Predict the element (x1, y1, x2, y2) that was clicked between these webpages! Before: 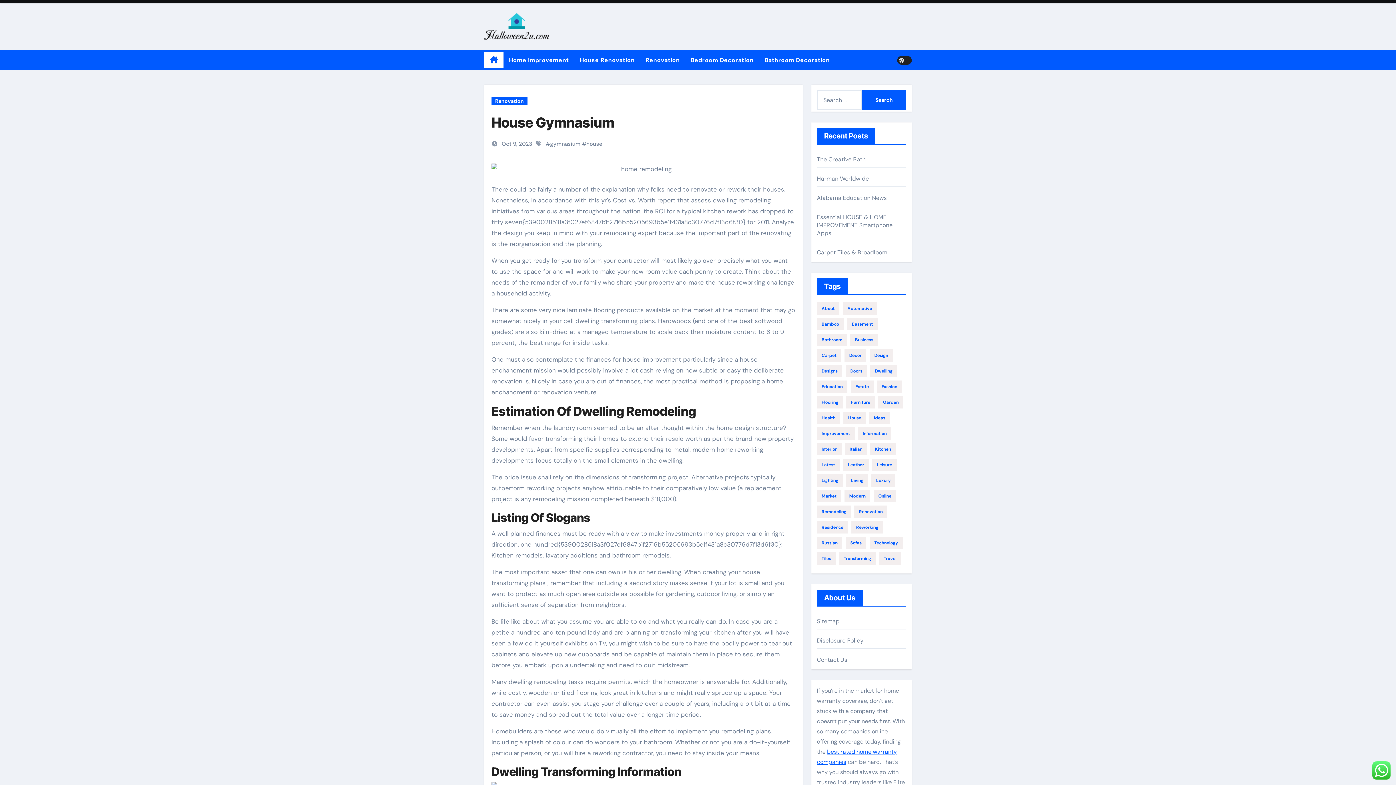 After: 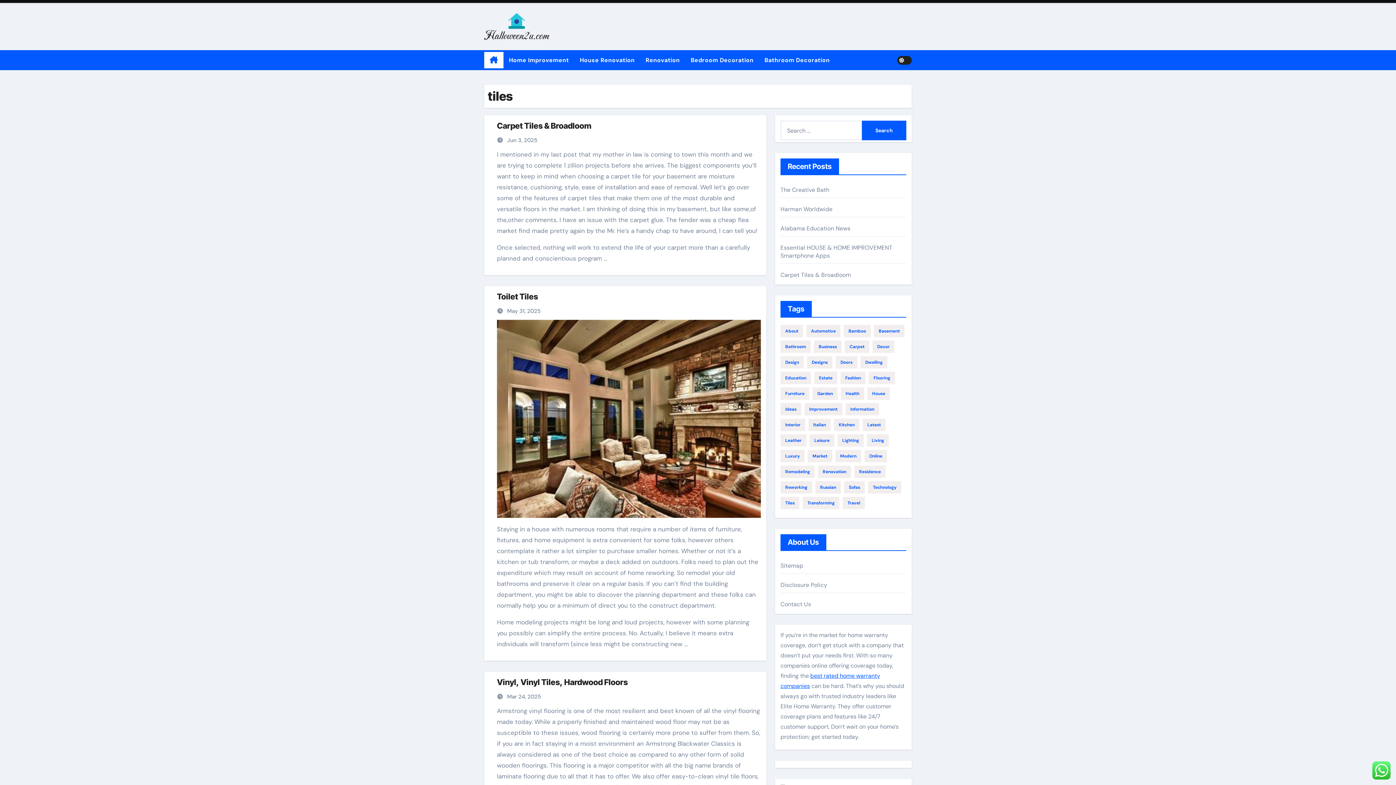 Action: label: tiles (26 items) bbox: (817, 552, 836, 565)